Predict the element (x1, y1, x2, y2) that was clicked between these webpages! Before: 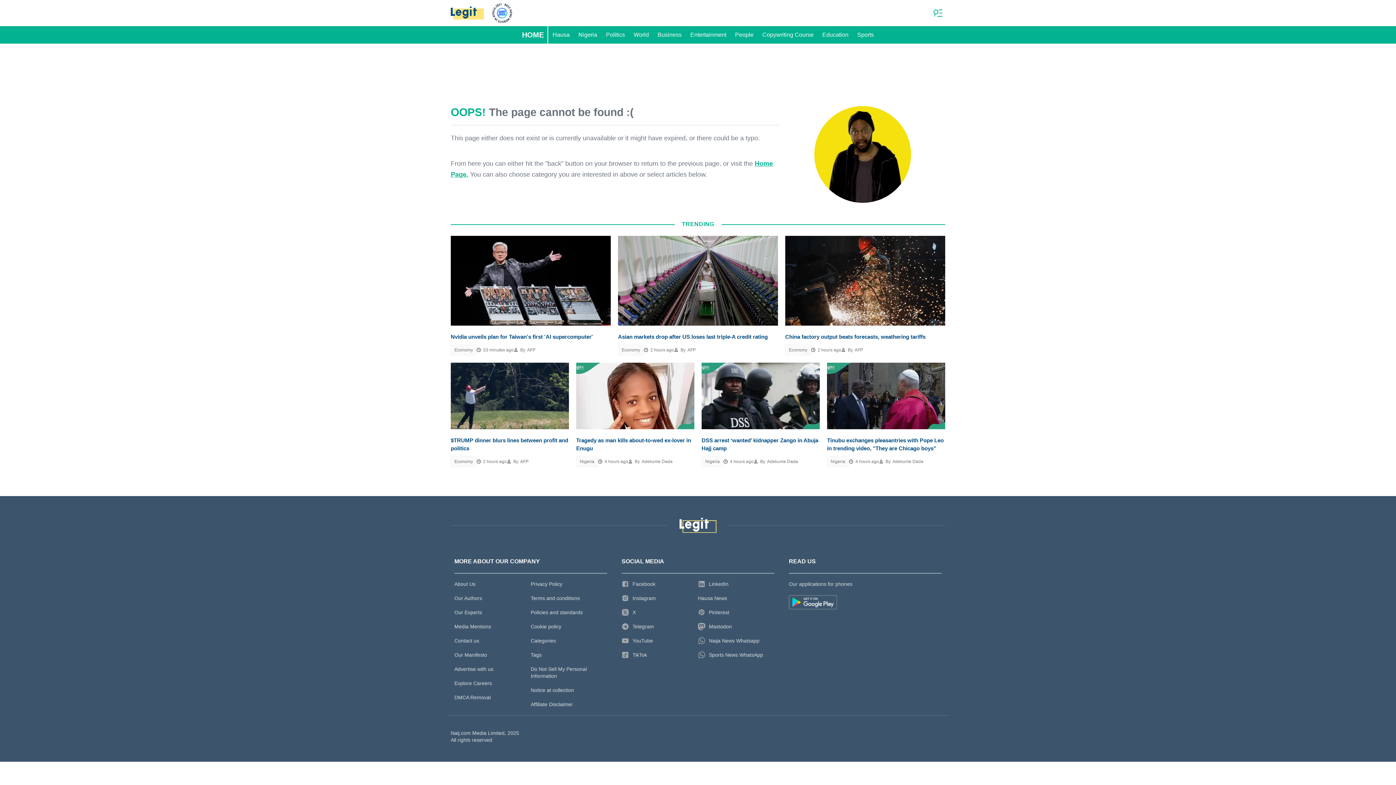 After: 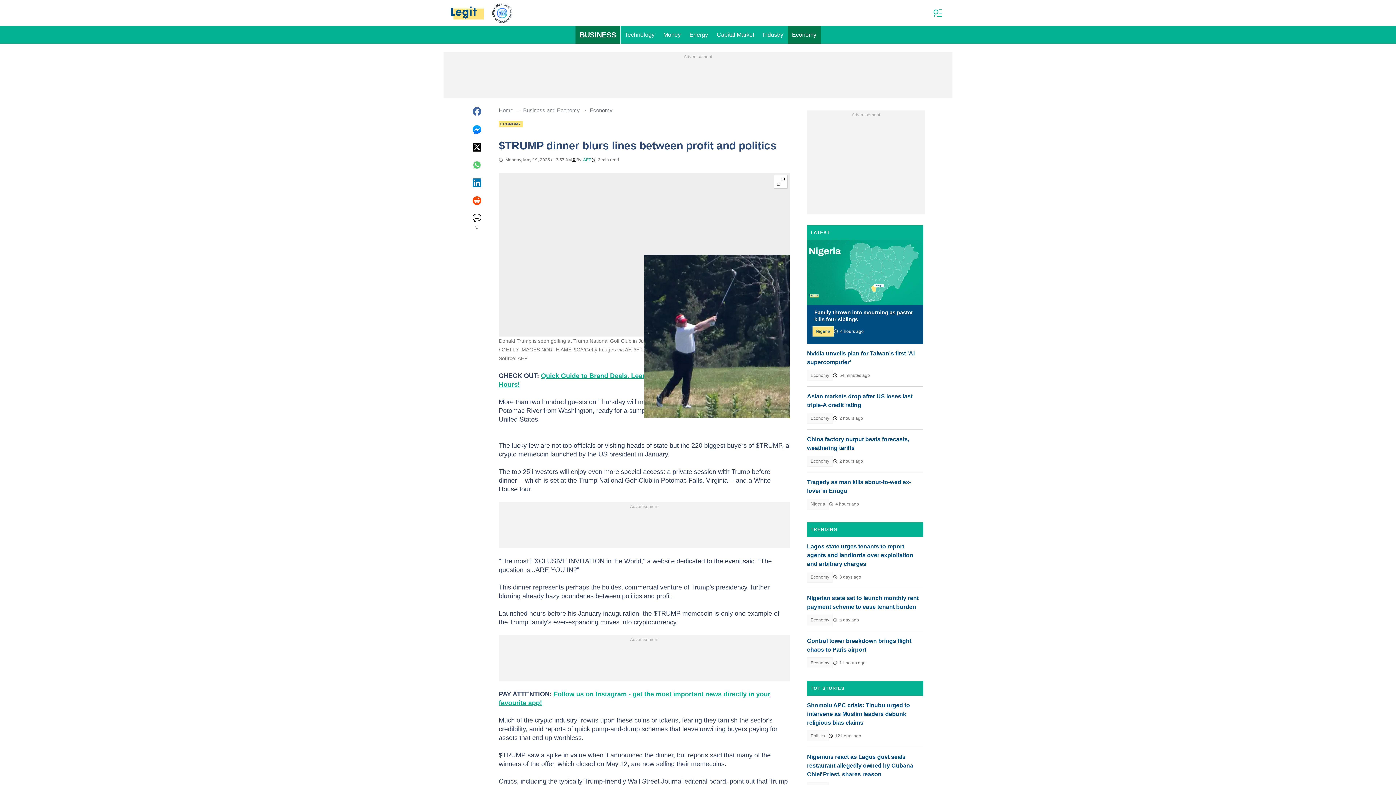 Action: bbox: (450, 436, 569, 452) label: $TRUMP dinner blurs lines between profit and politics